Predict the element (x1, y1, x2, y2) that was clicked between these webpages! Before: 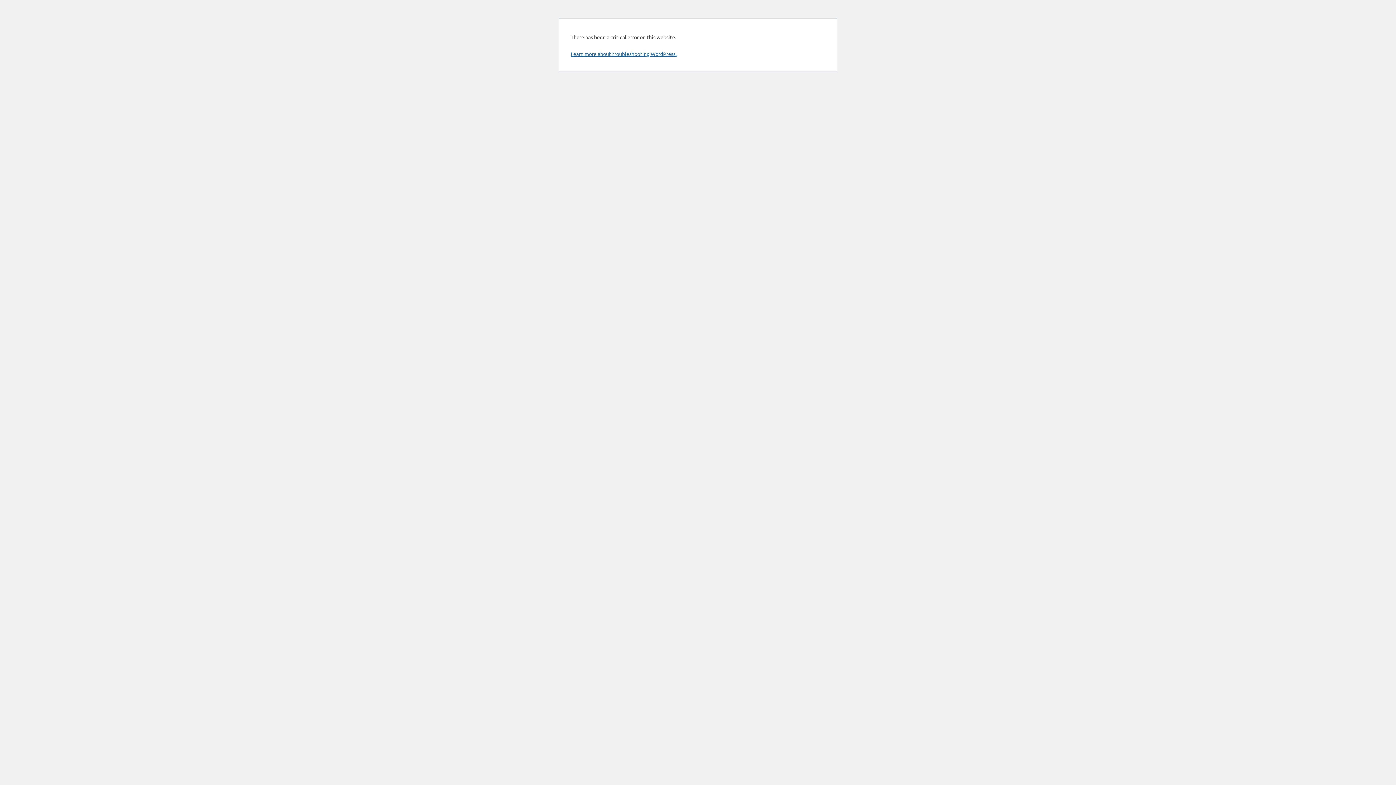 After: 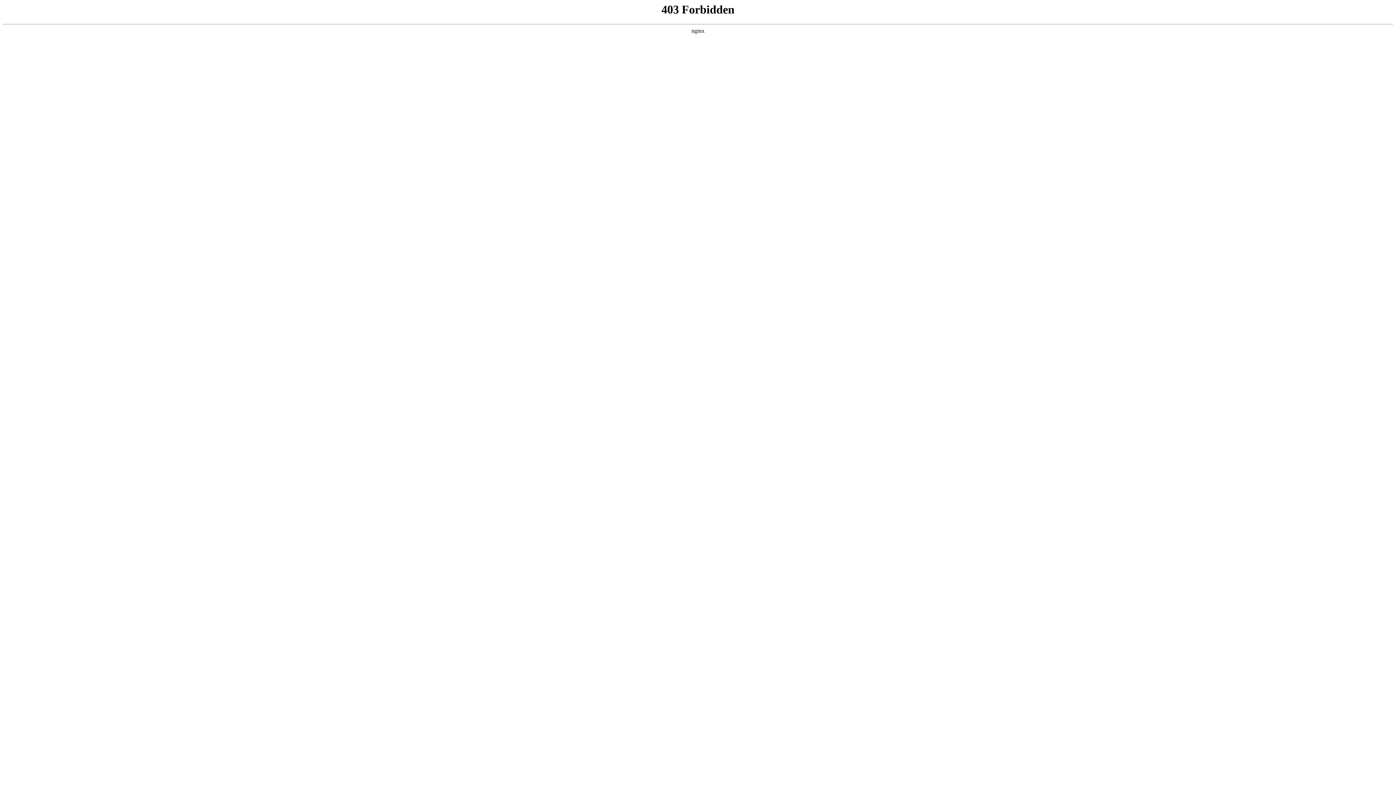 Action: label: Learn more about troubleshooting WordPress. bbox: (570, 50, 676, 57)